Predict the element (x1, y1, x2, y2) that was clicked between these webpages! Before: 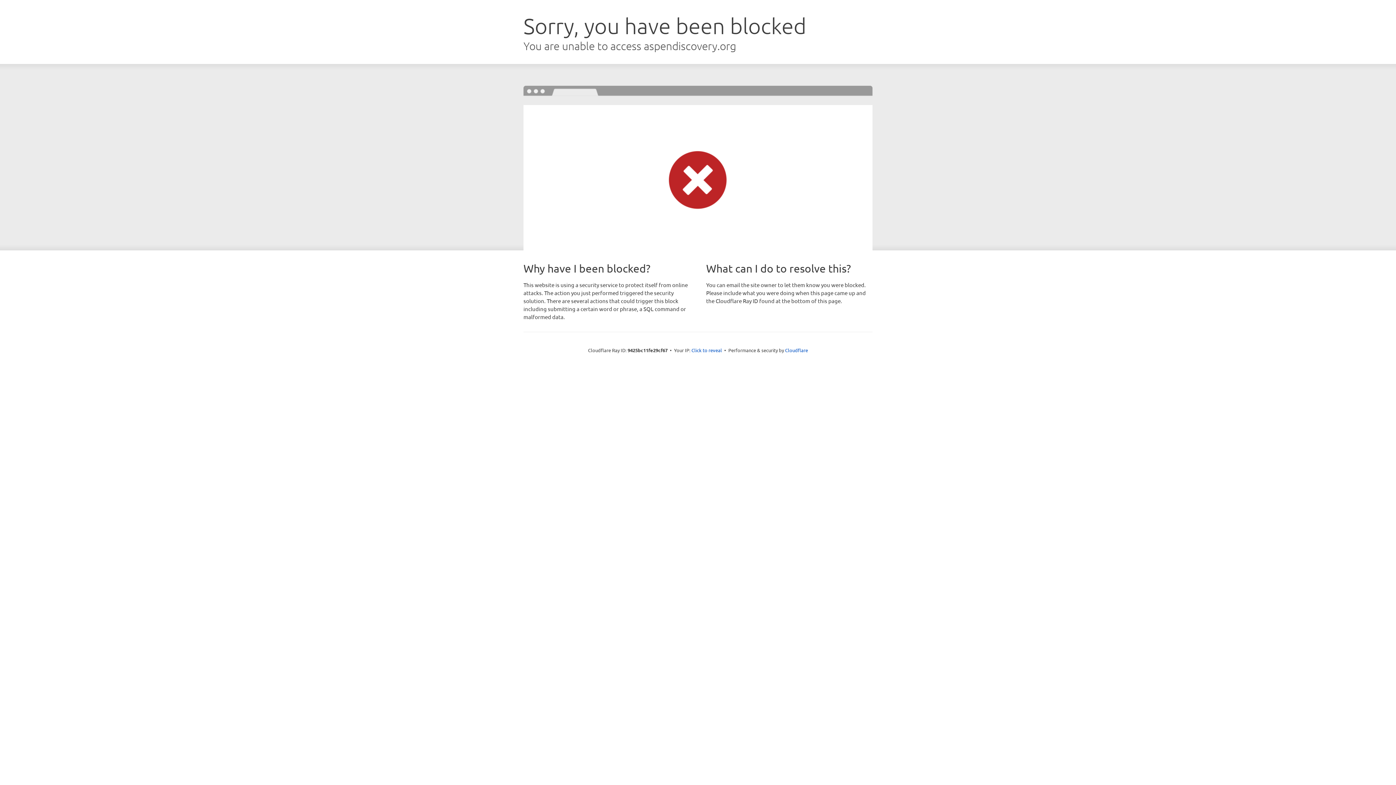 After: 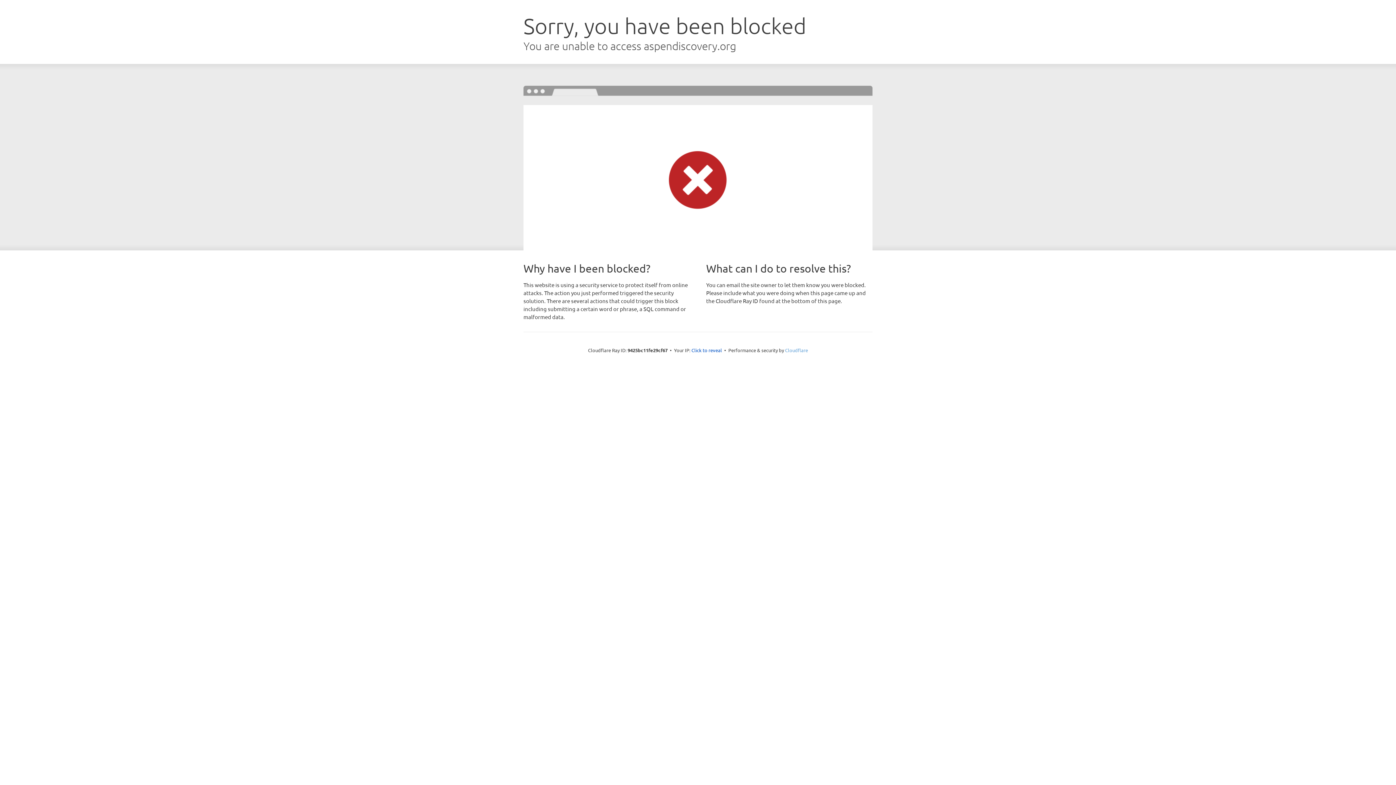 Action: label: Cloudflare bbox: (785, 347, 808, 353)